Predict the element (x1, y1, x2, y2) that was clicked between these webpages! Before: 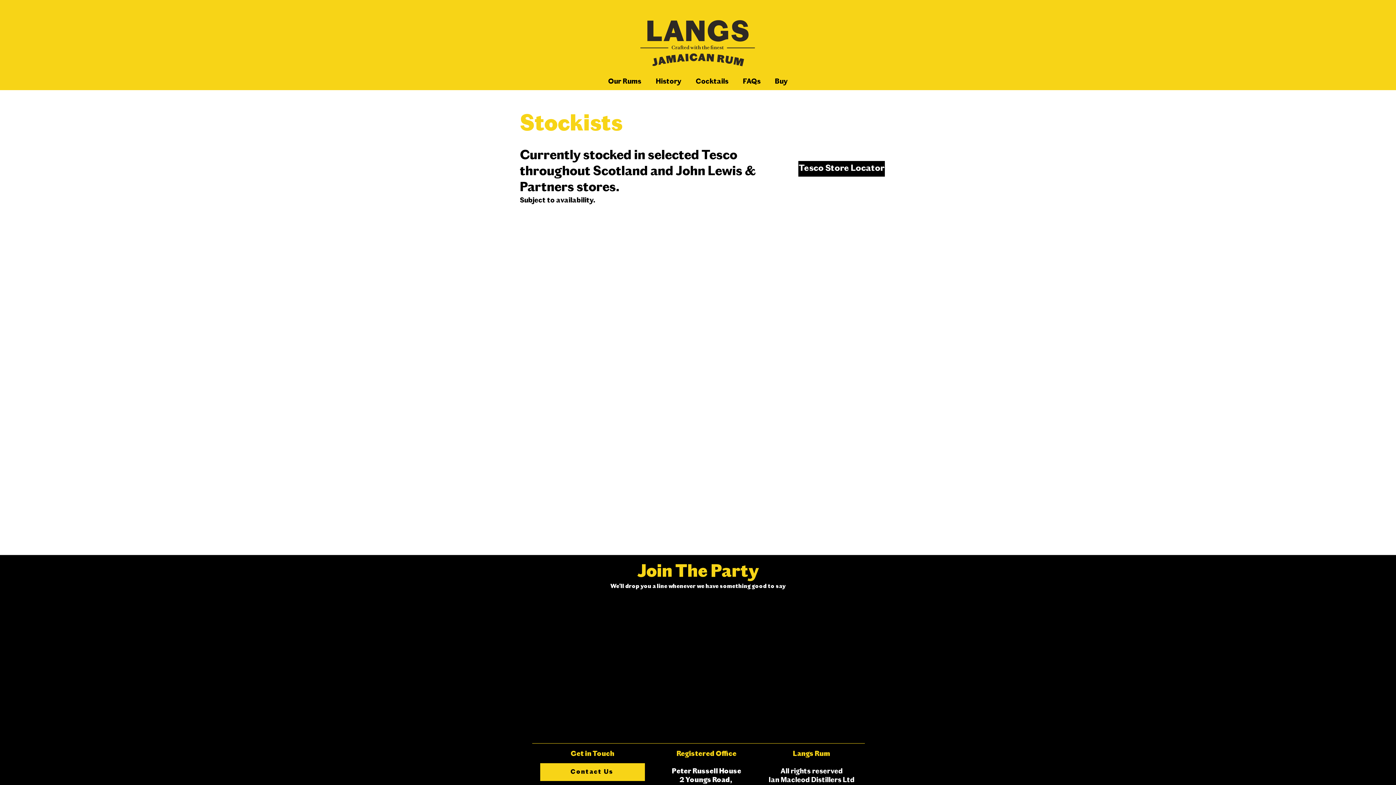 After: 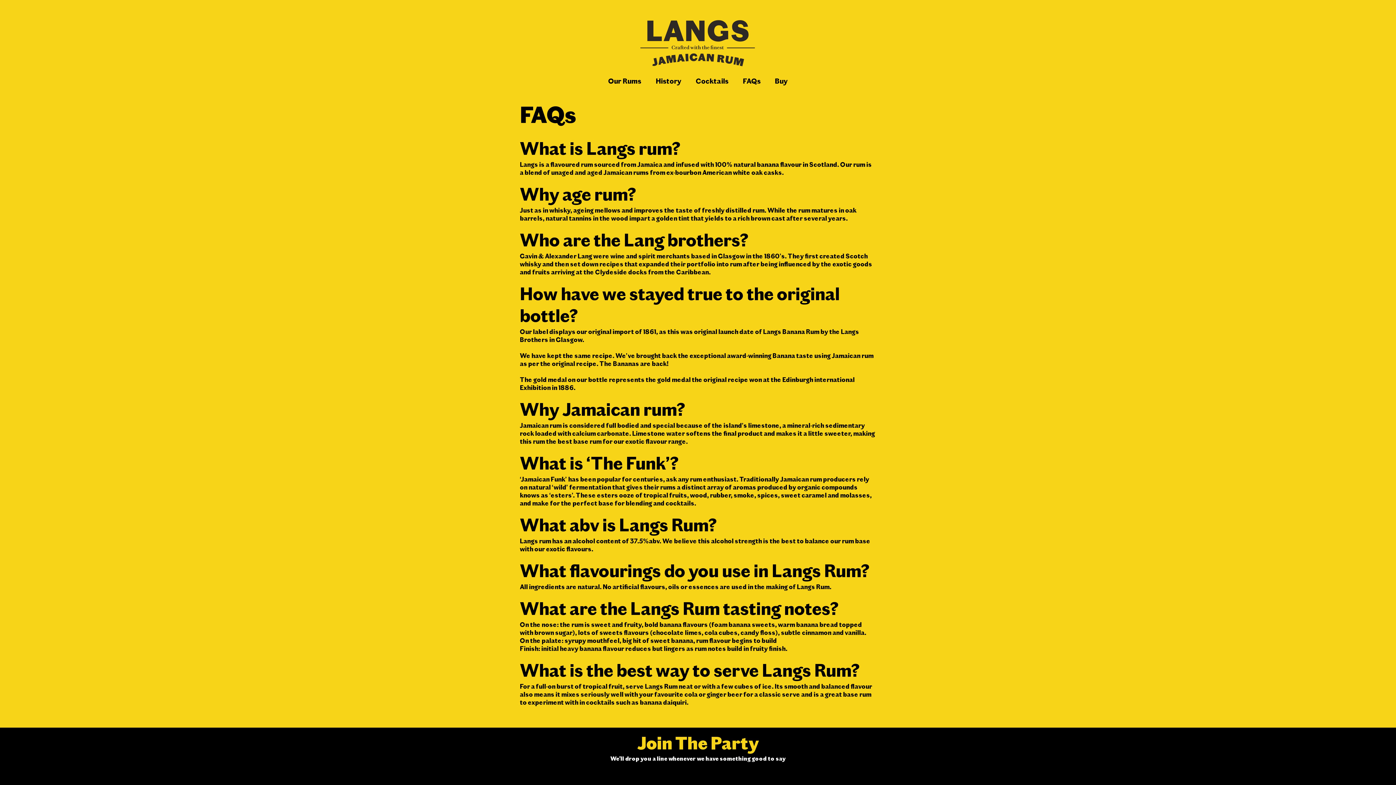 Action: label: FAQs bbox: (736, 72, 768, 90)